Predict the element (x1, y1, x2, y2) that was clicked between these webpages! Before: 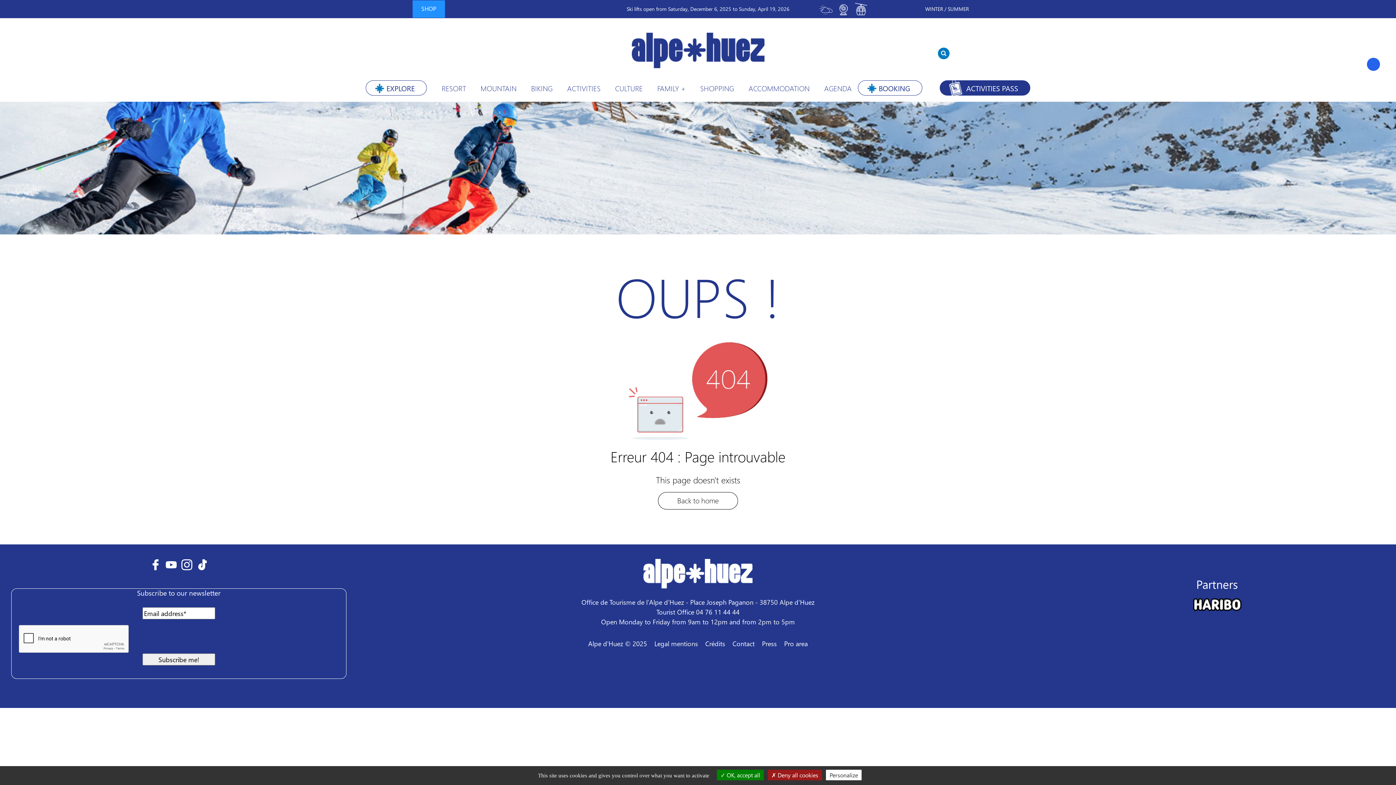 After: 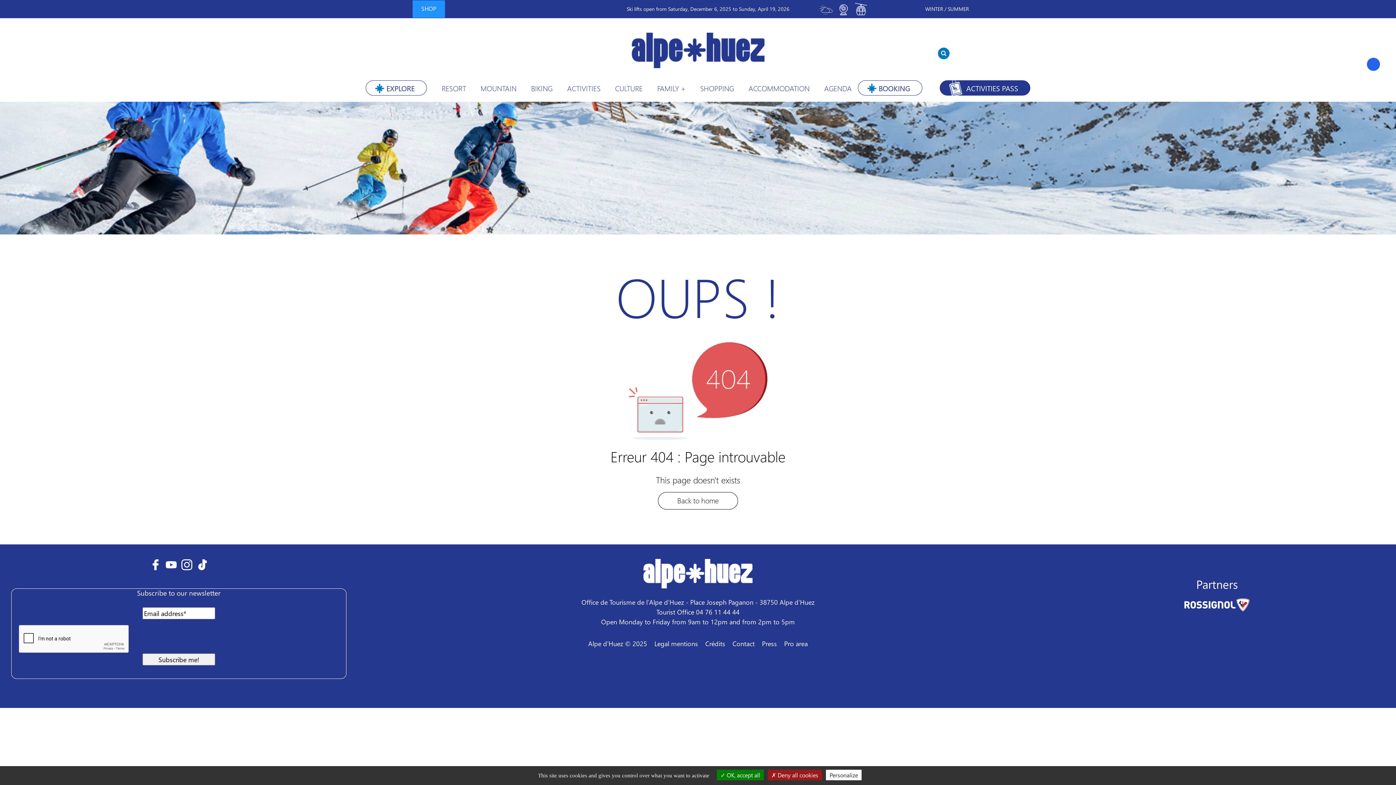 Action: bbox: (181, 559, 192, 568)